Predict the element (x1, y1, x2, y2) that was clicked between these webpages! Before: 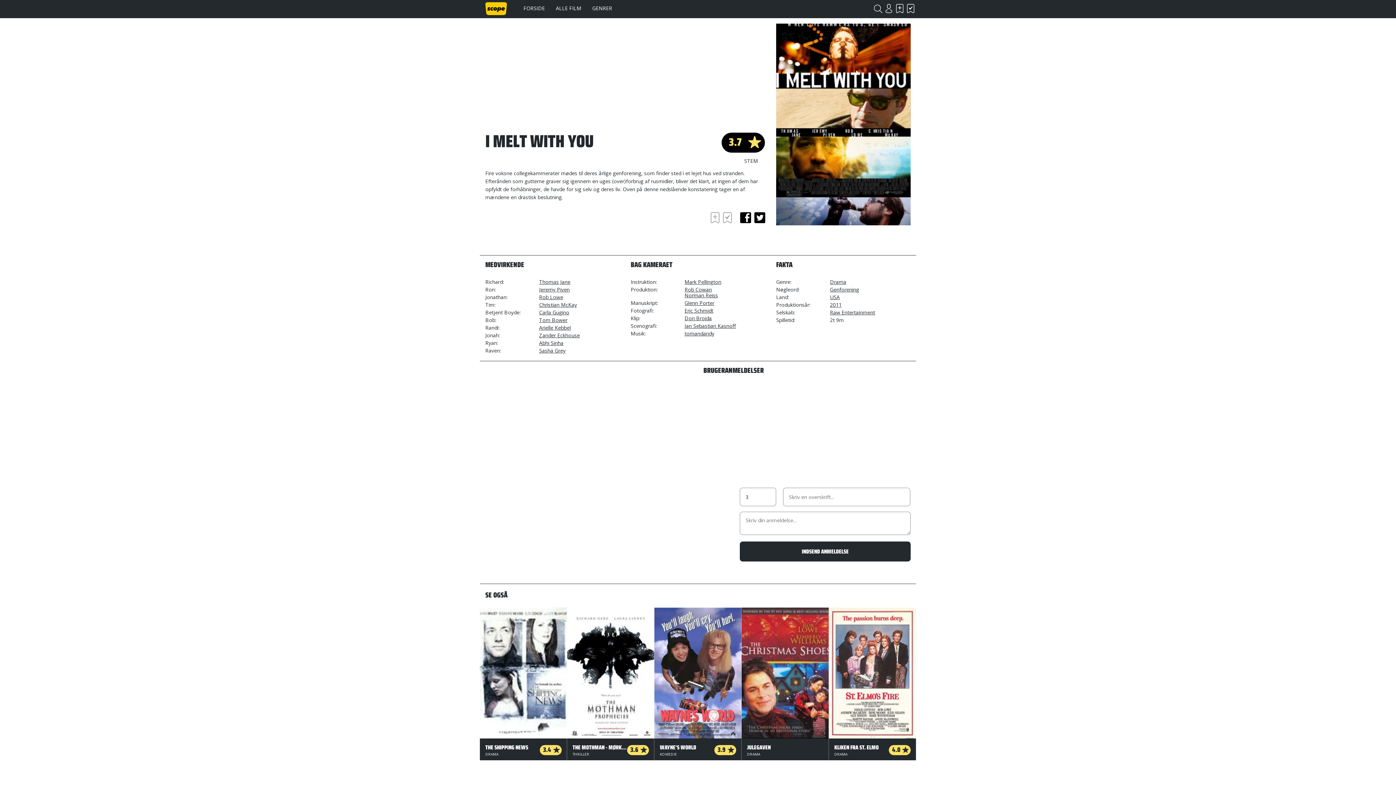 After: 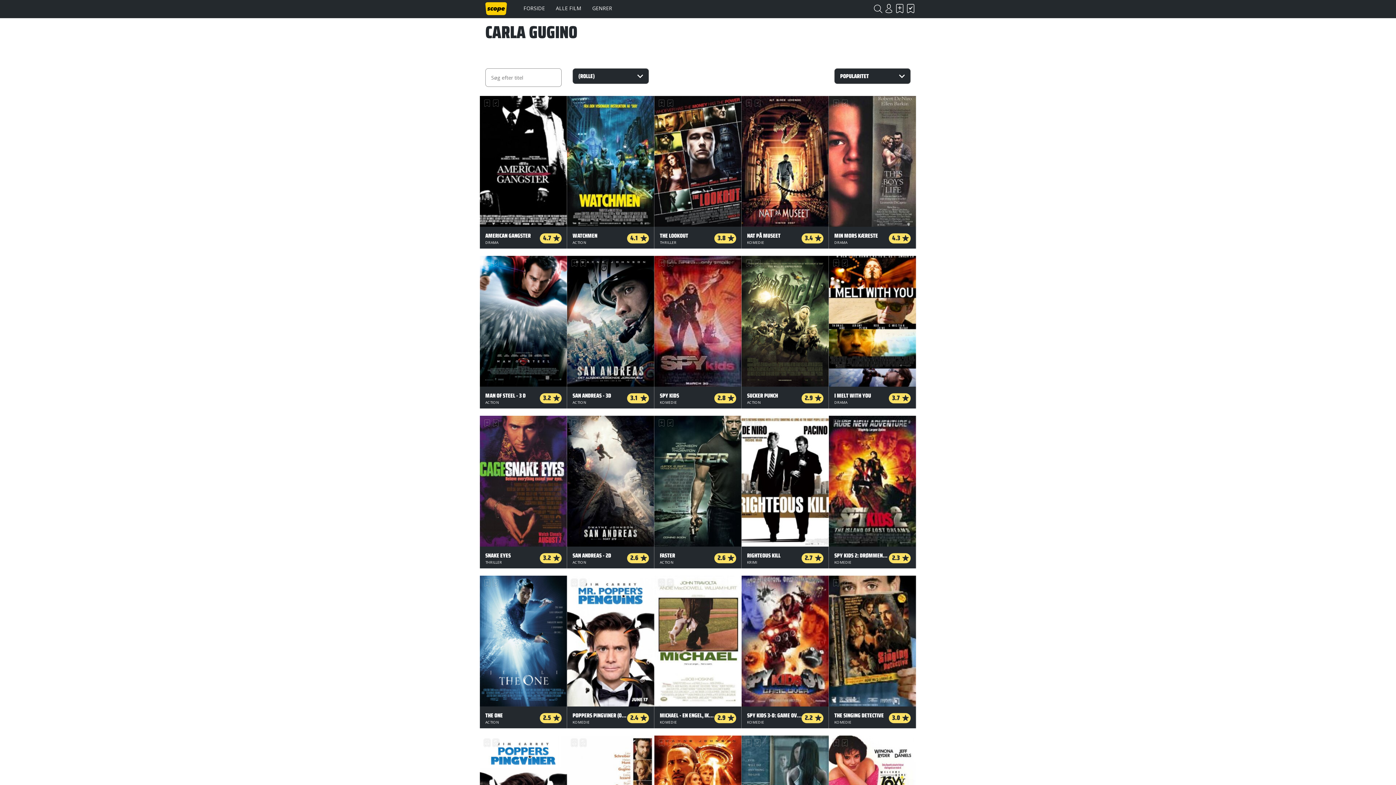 Action: bbox: (539, 309, 569, 316) label: Carla Gugino